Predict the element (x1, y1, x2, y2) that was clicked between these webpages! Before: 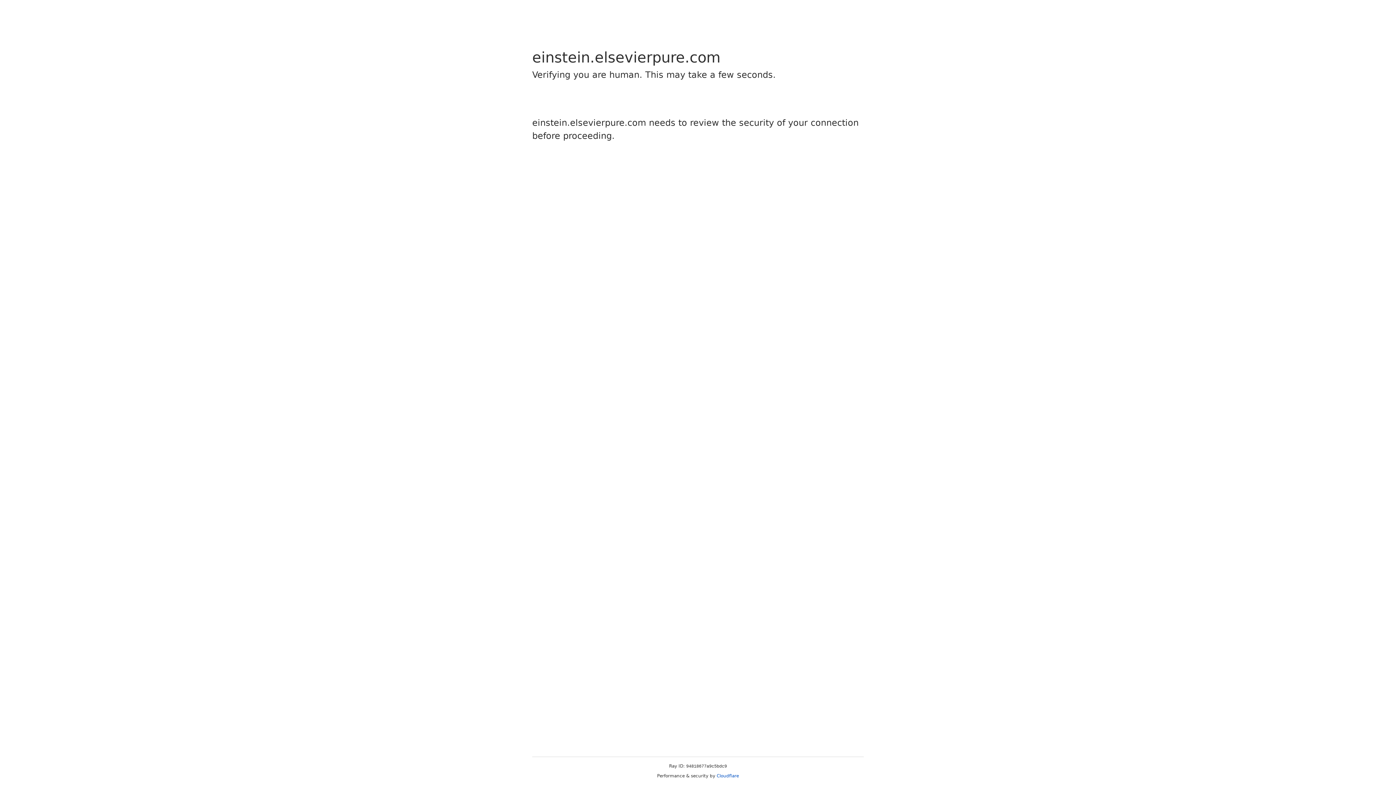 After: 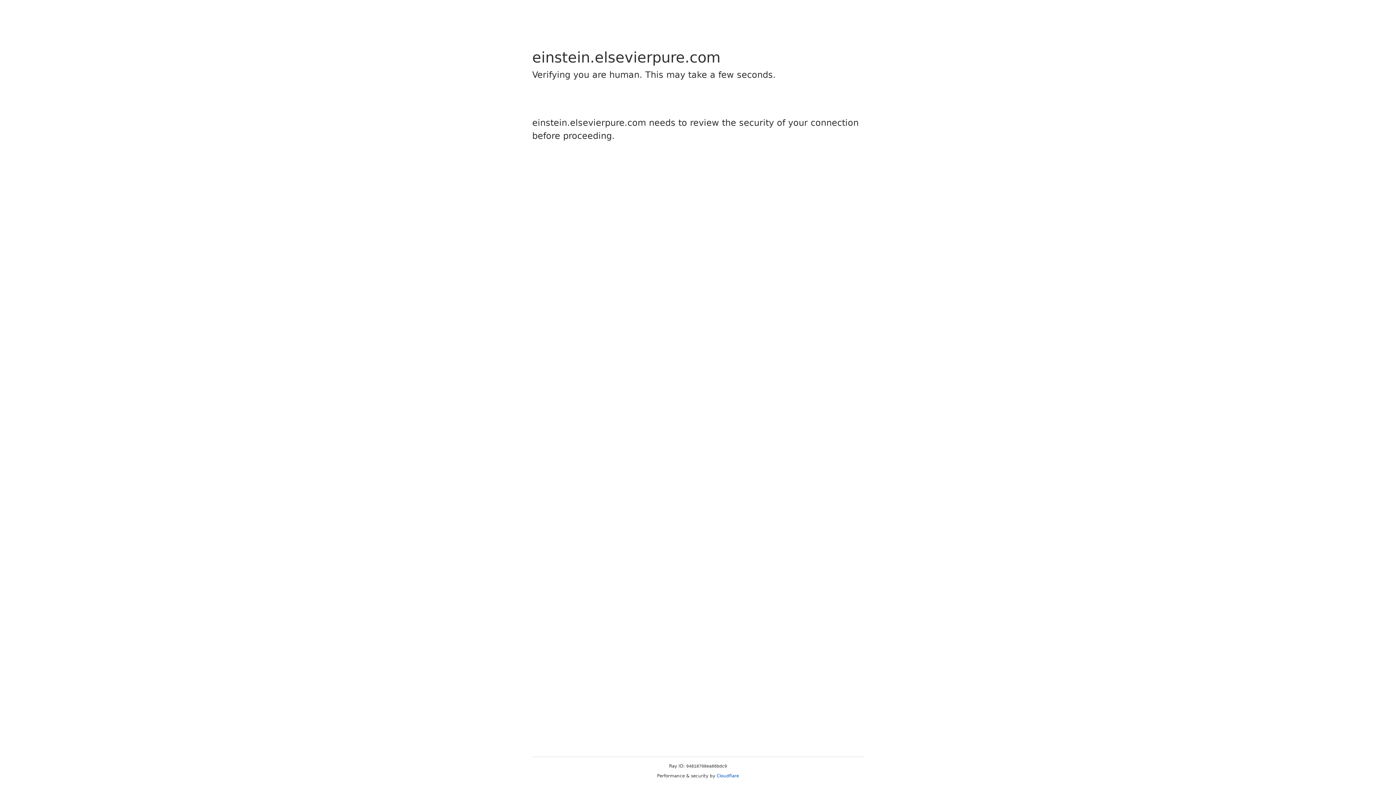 Action: label: Cloudflare bbox: (716, 773, 739, 778)